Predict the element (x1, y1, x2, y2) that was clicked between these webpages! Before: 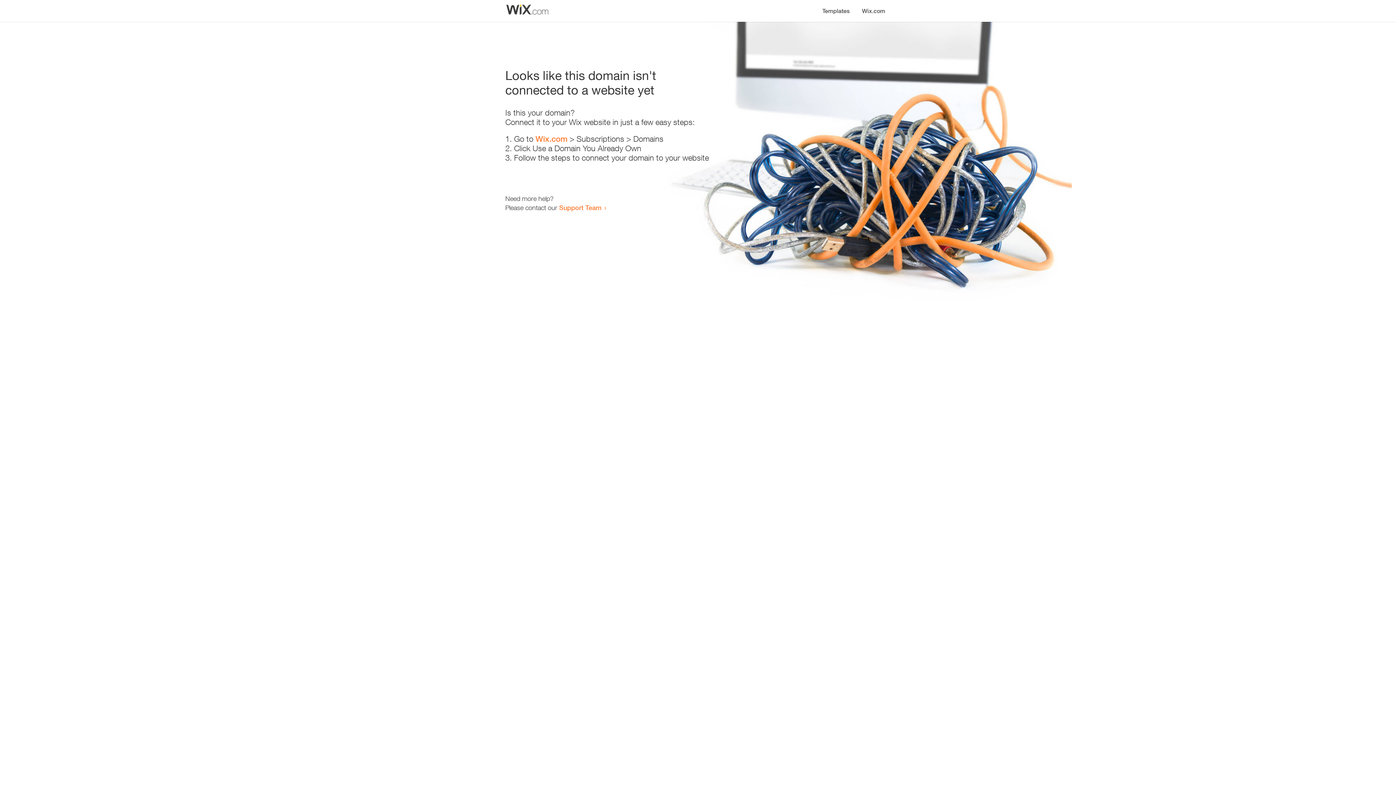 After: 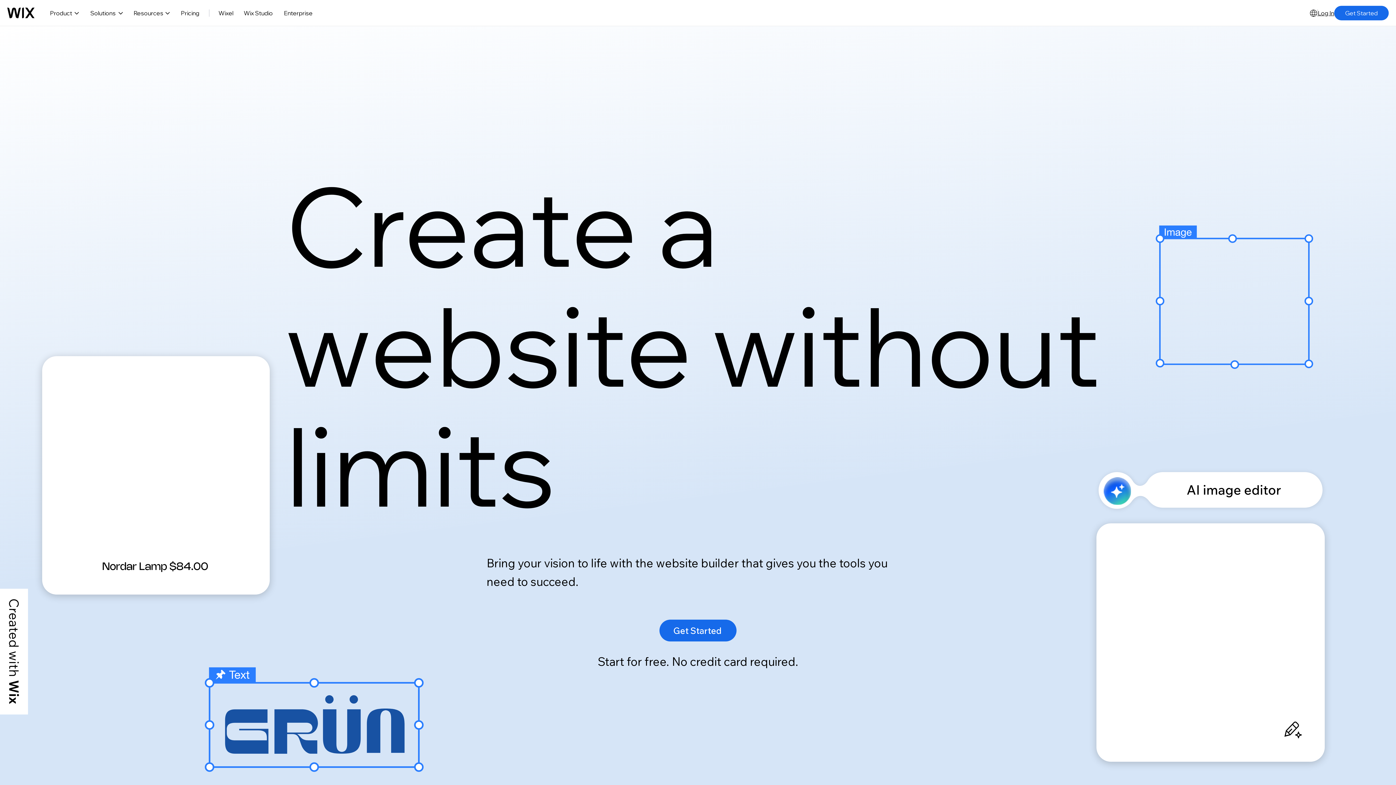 Action: label: Wix.com bbox: (535, 134, 567, 143)